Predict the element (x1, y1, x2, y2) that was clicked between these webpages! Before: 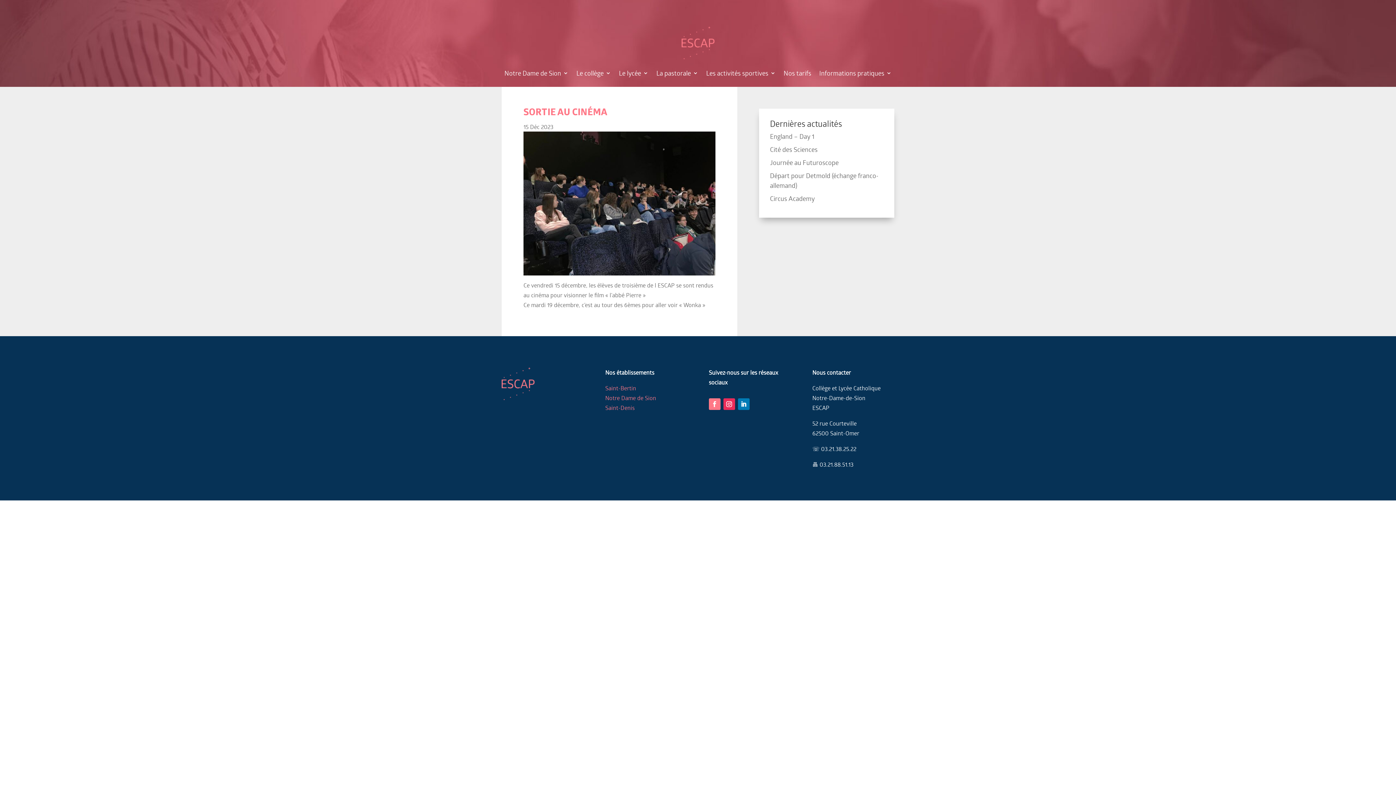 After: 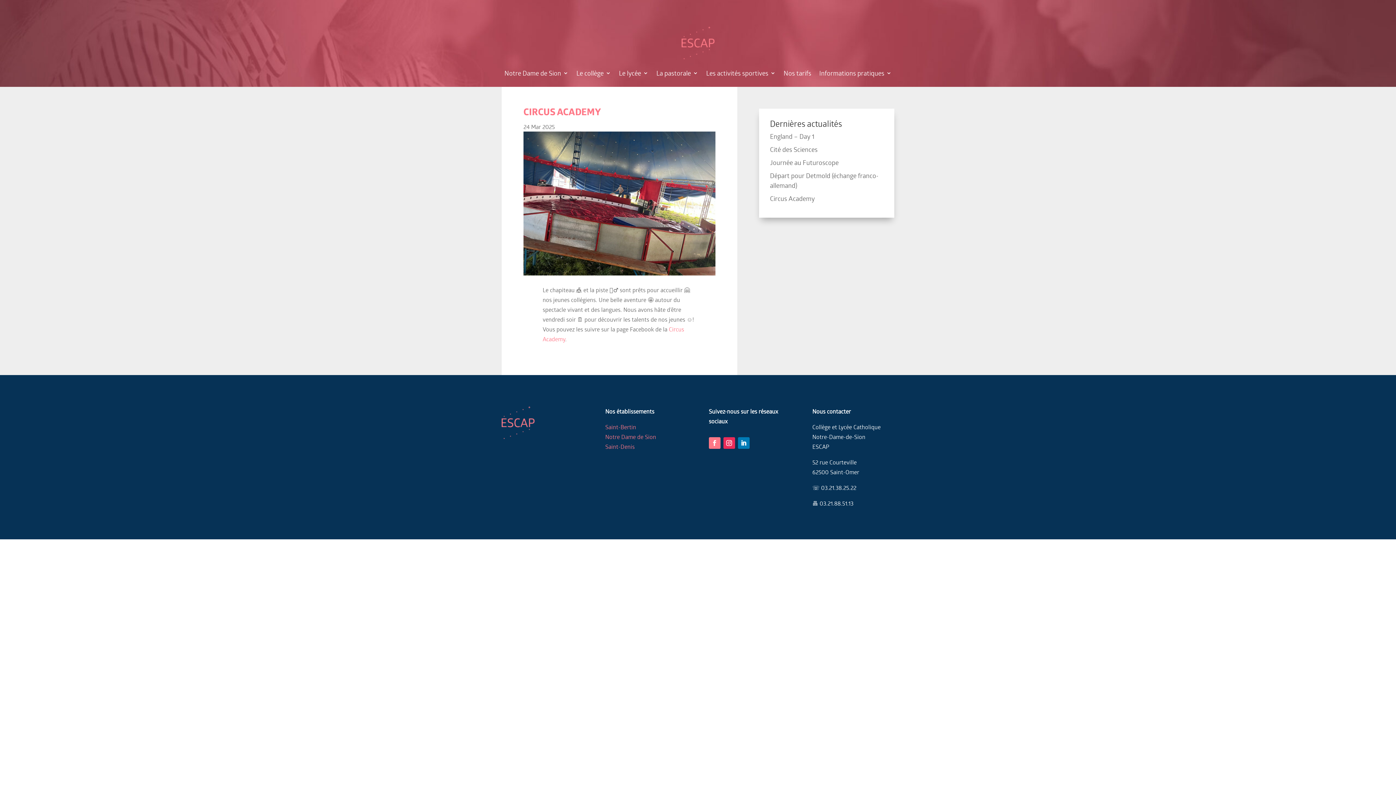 Action: label: Circus Academy bbox: (770, 194, 814, 202)